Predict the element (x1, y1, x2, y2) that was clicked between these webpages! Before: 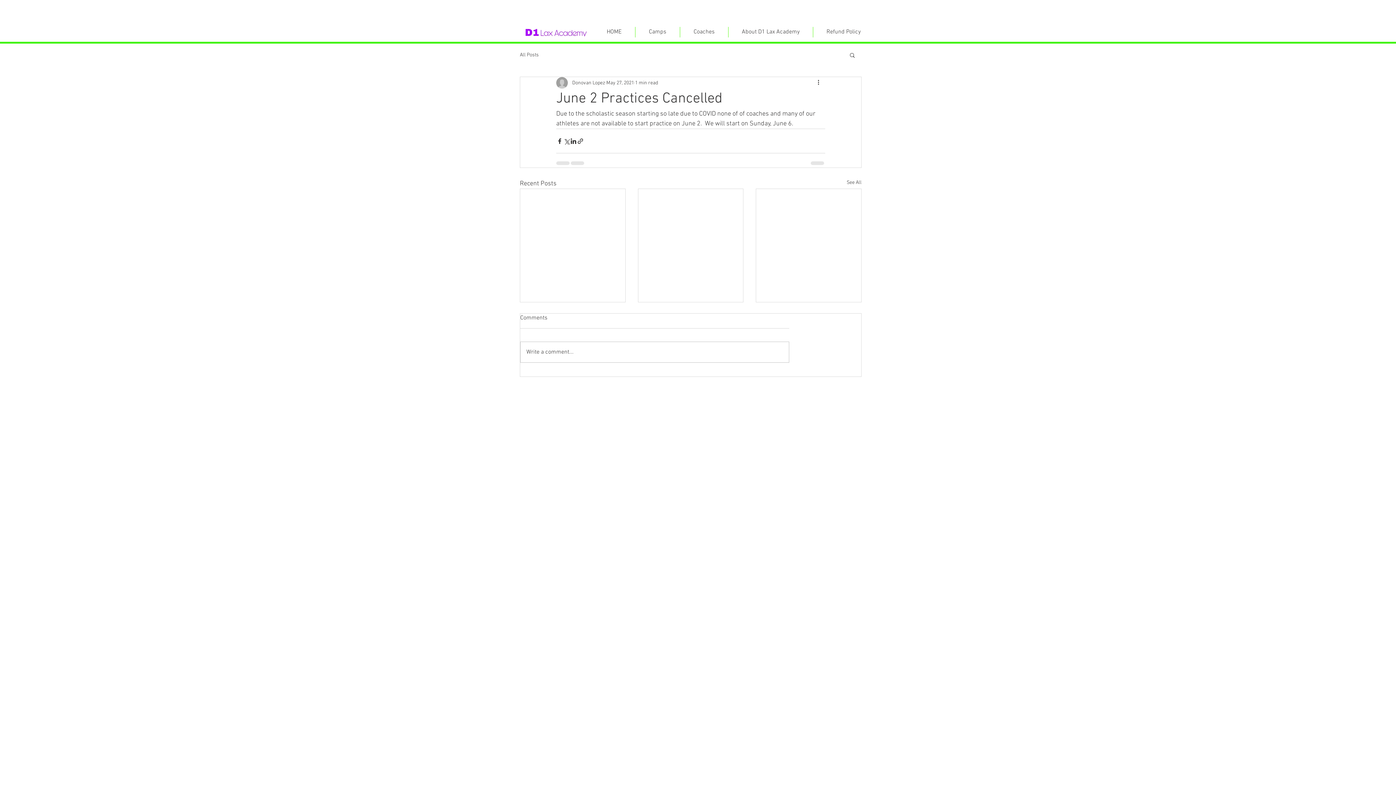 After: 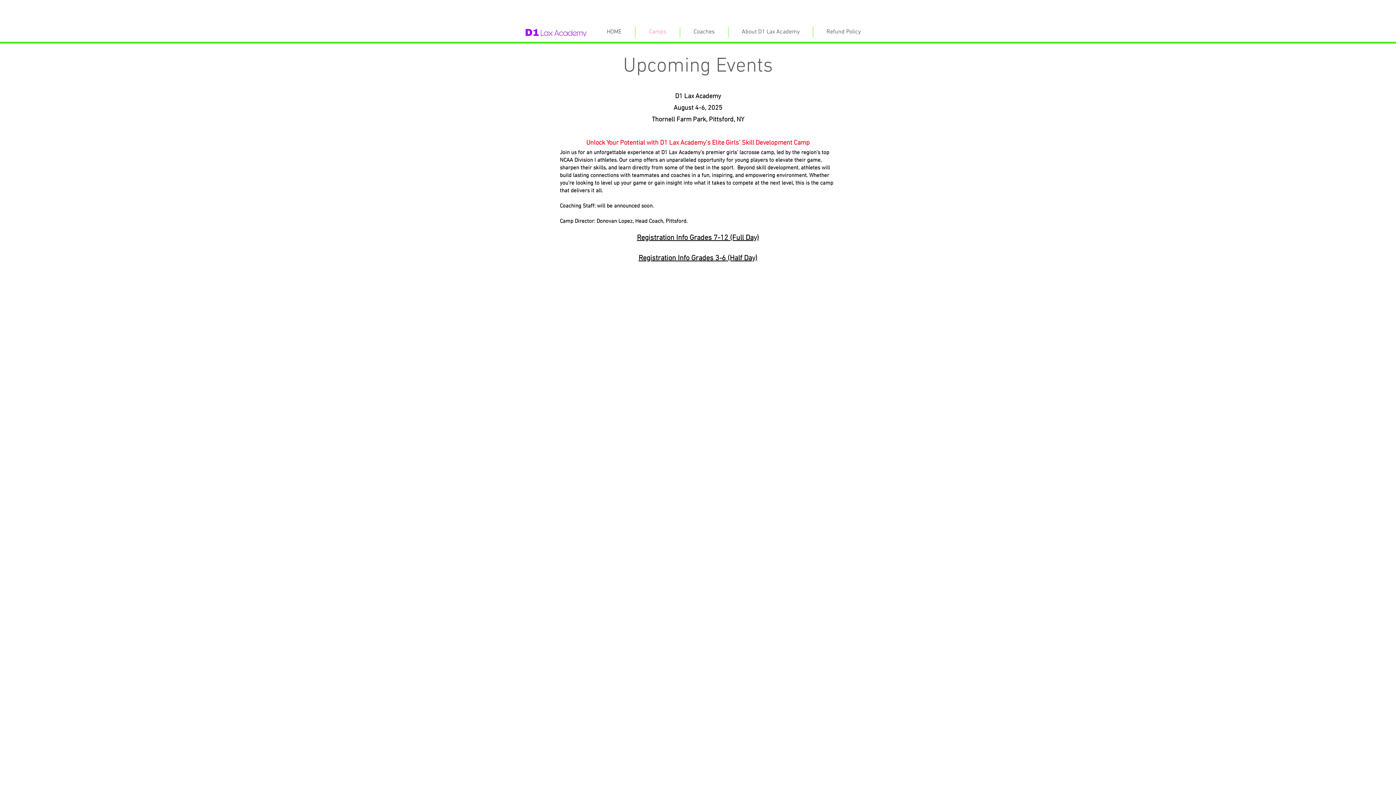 Action: label: Camps bbox: (635, 26, 680, 37)